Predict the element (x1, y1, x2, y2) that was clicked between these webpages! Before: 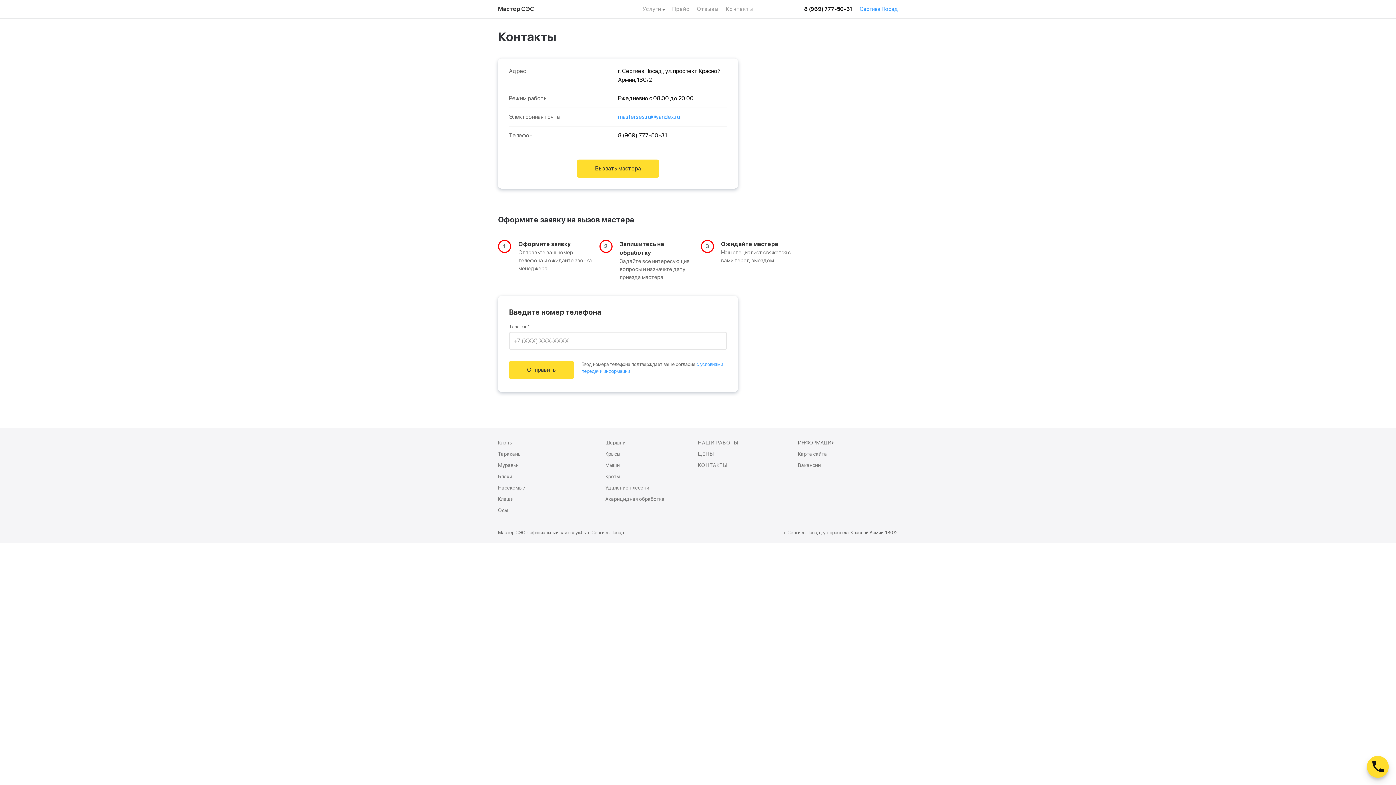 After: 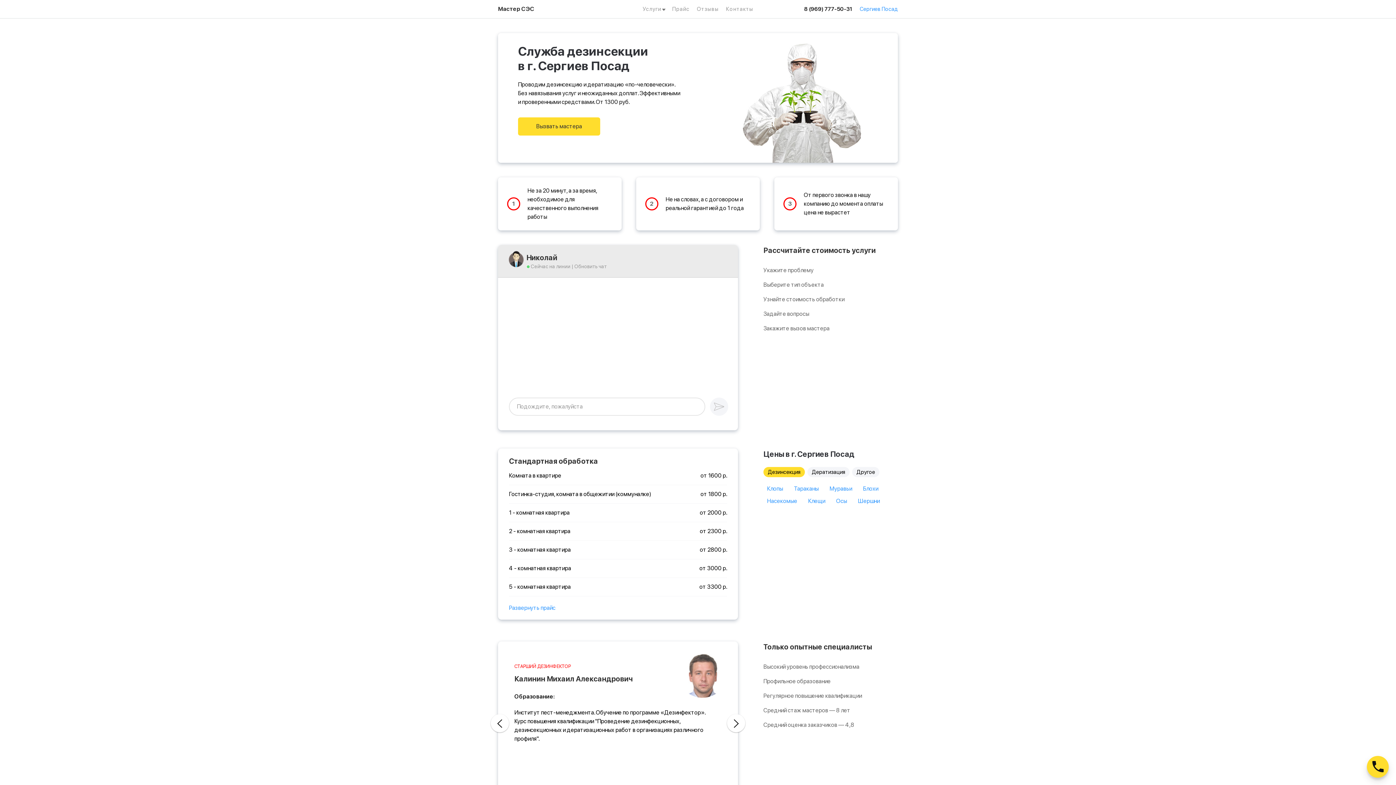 Action: label: Мастер СЭС bbox: (498, 0, 534, 18)